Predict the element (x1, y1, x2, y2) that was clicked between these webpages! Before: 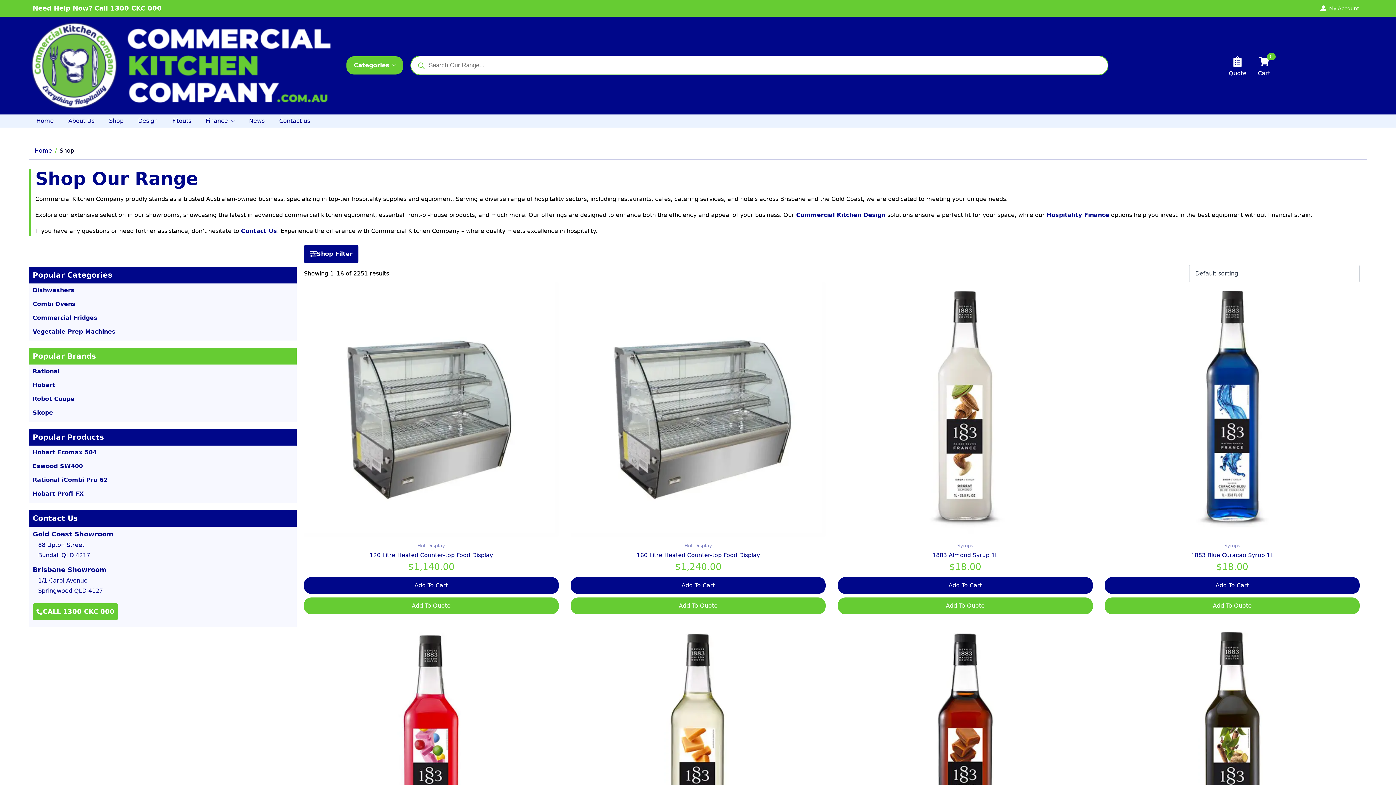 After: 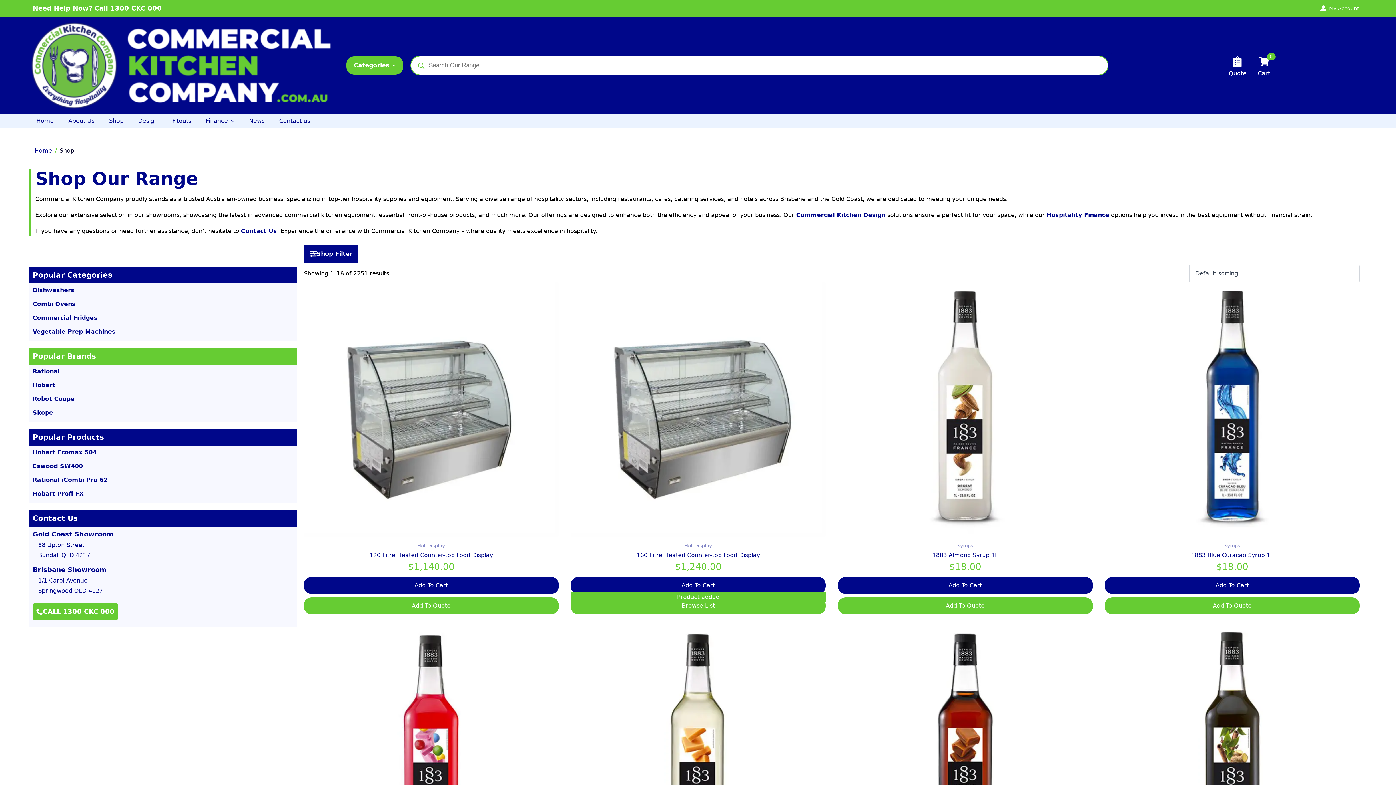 Action: label: Add To Quote bbox: (571, 597, 825, 614)